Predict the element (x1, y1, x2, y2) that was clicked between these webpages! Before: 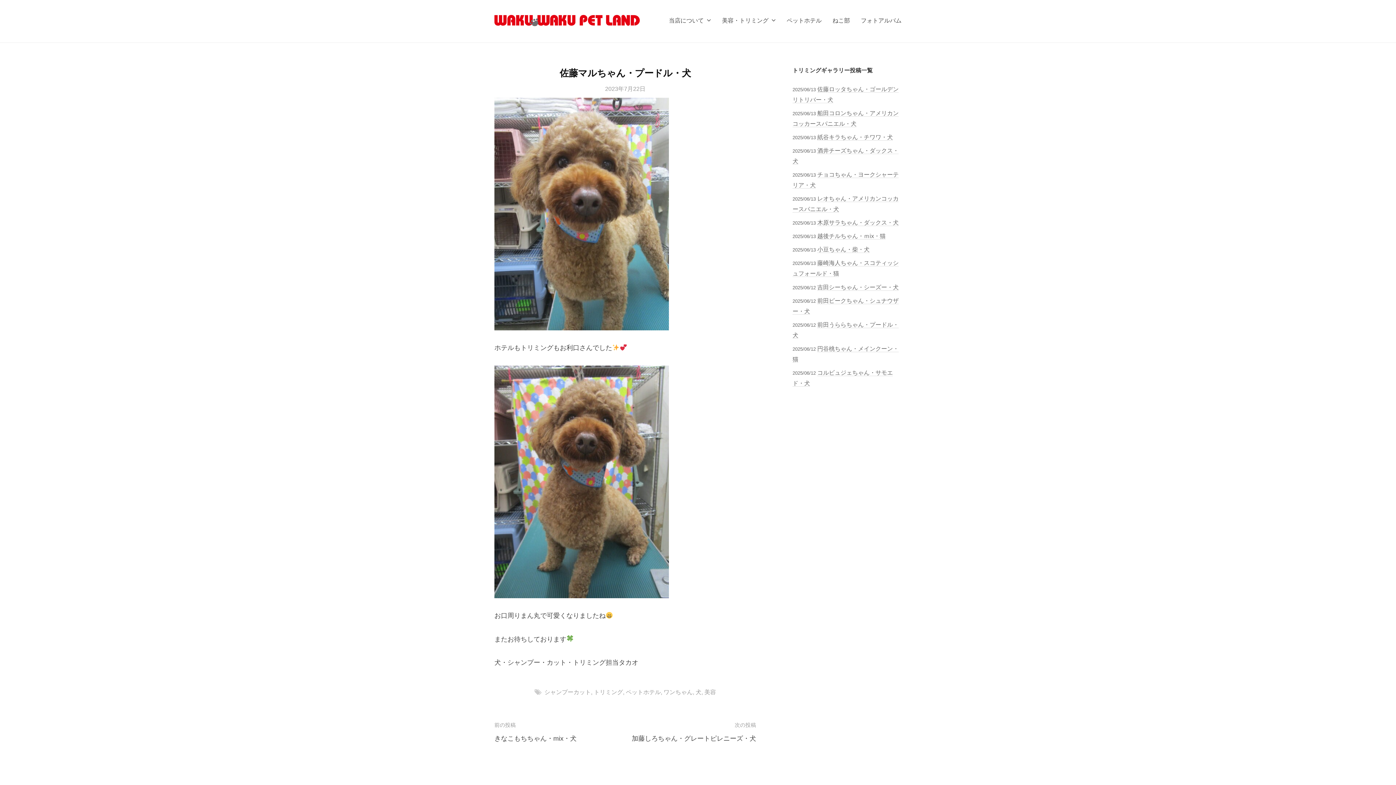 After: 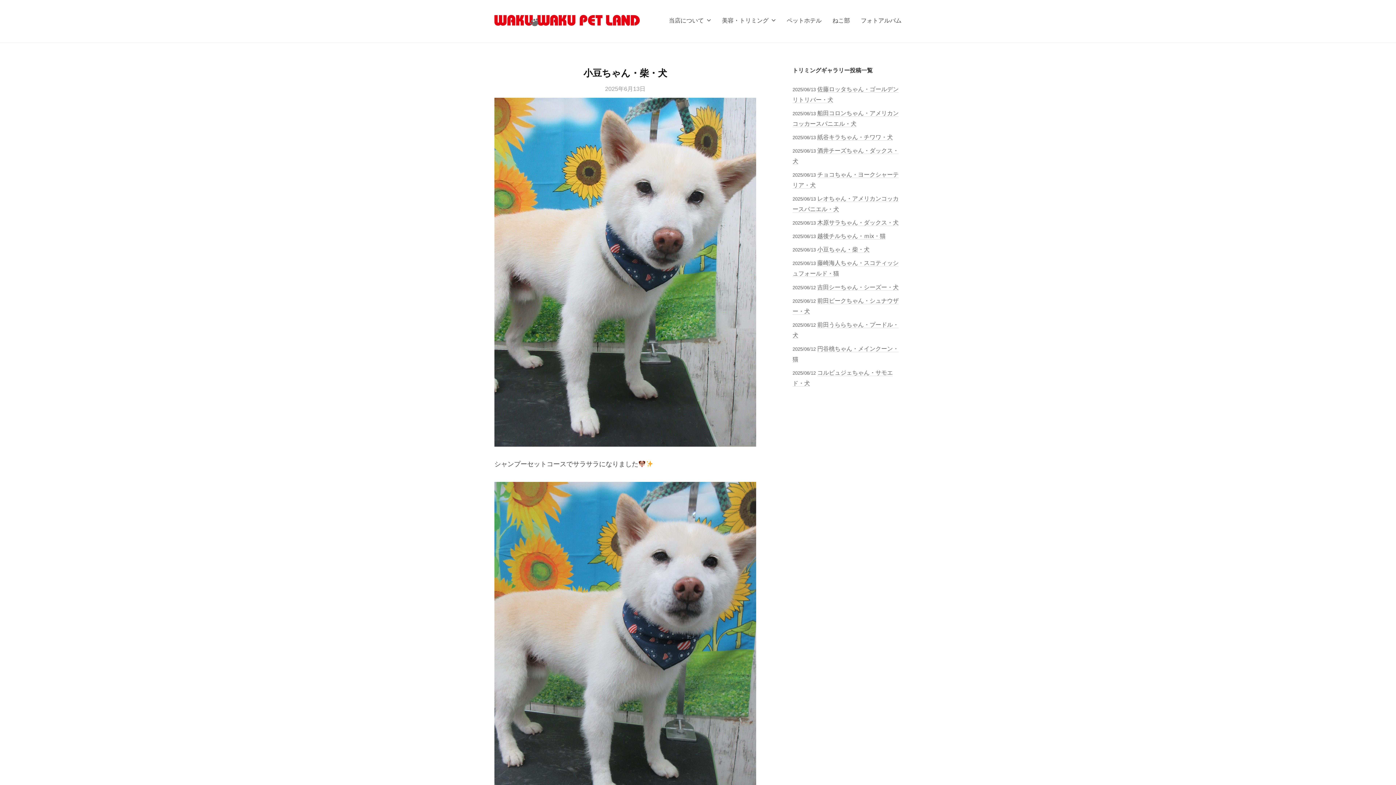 Action: bbox: (817, 246, 869, 253) label: 小豆ちゃん・柴・犬